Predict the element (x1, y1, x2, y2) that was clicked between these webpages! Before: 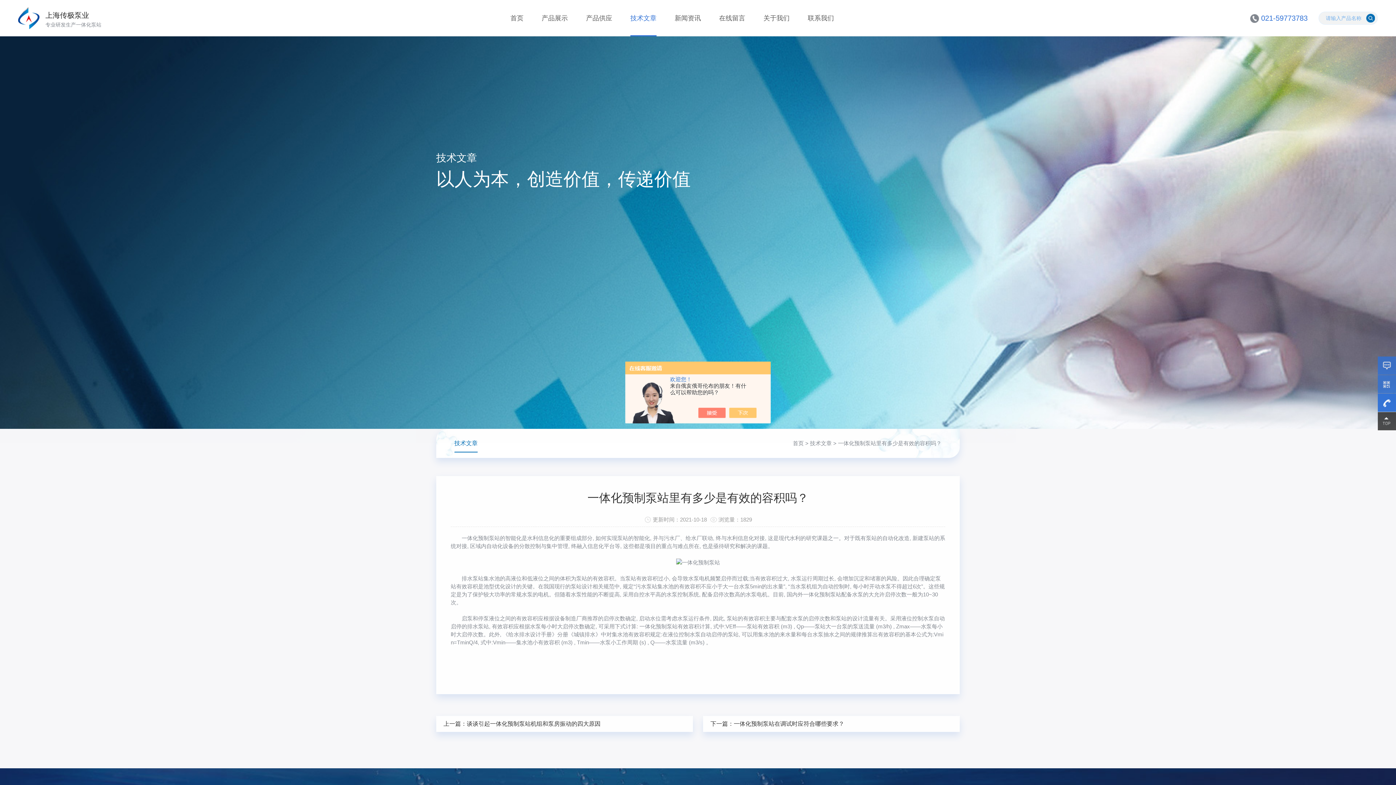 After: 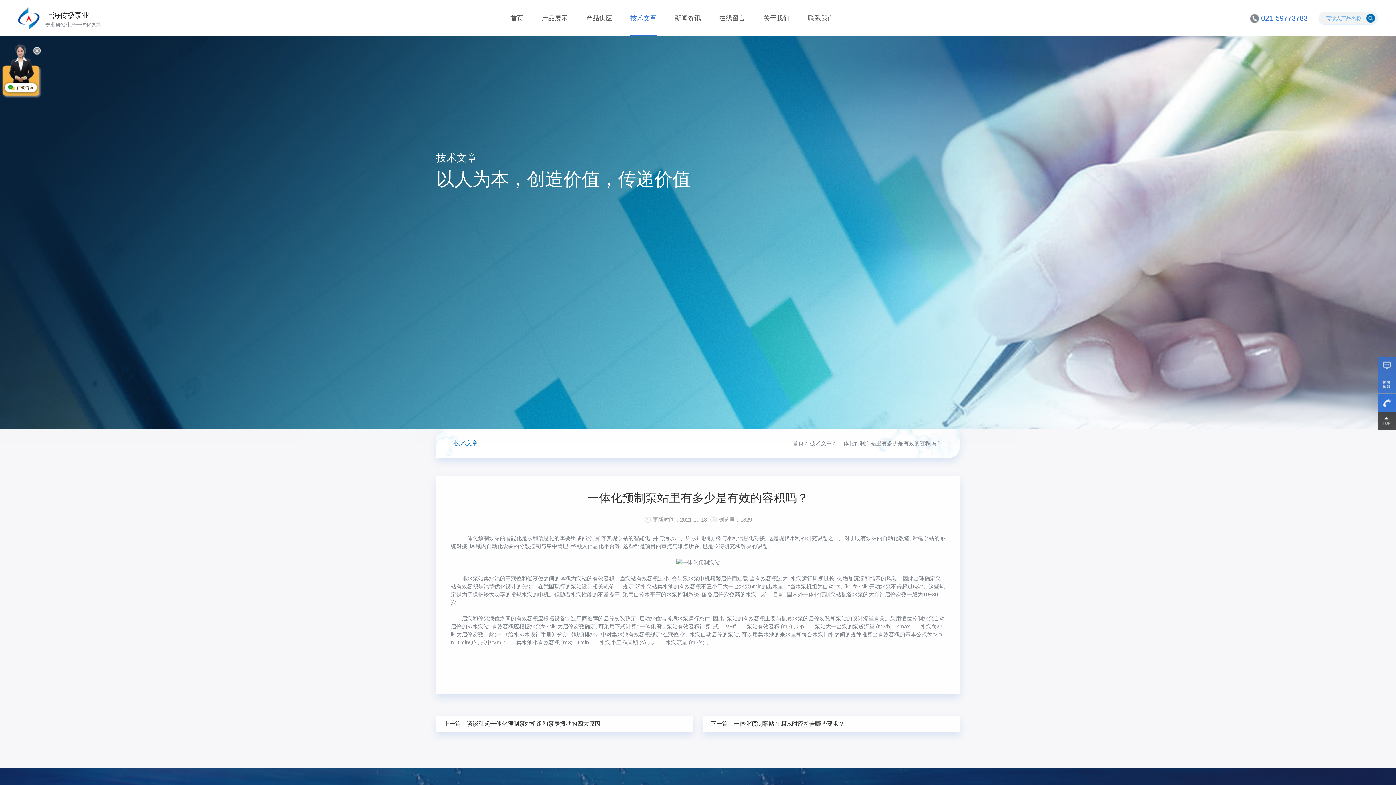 Action: bbox: (736, 408, 764, 418)